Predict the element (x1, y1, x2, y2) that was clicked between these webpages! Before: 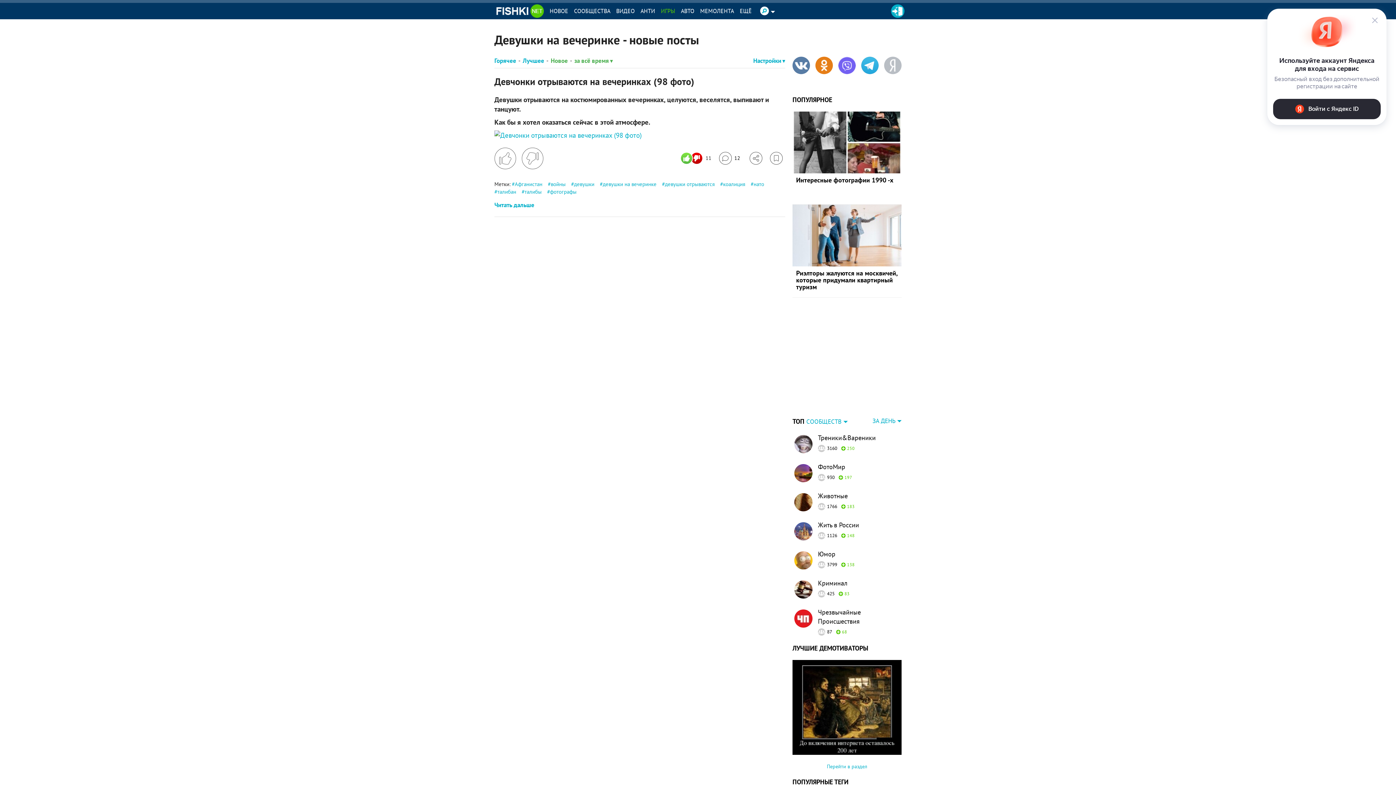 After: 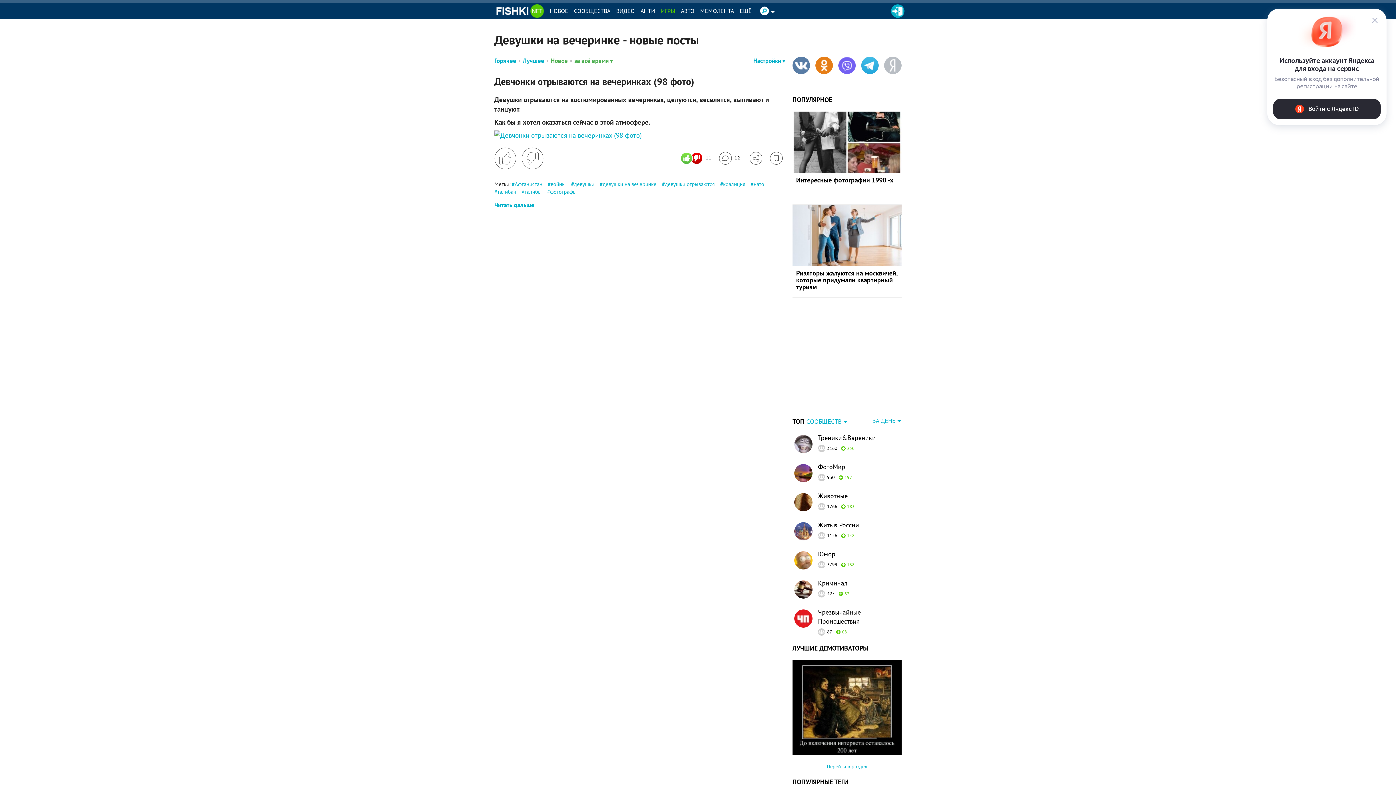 Action: bbox: (861, 56, 878, 74)